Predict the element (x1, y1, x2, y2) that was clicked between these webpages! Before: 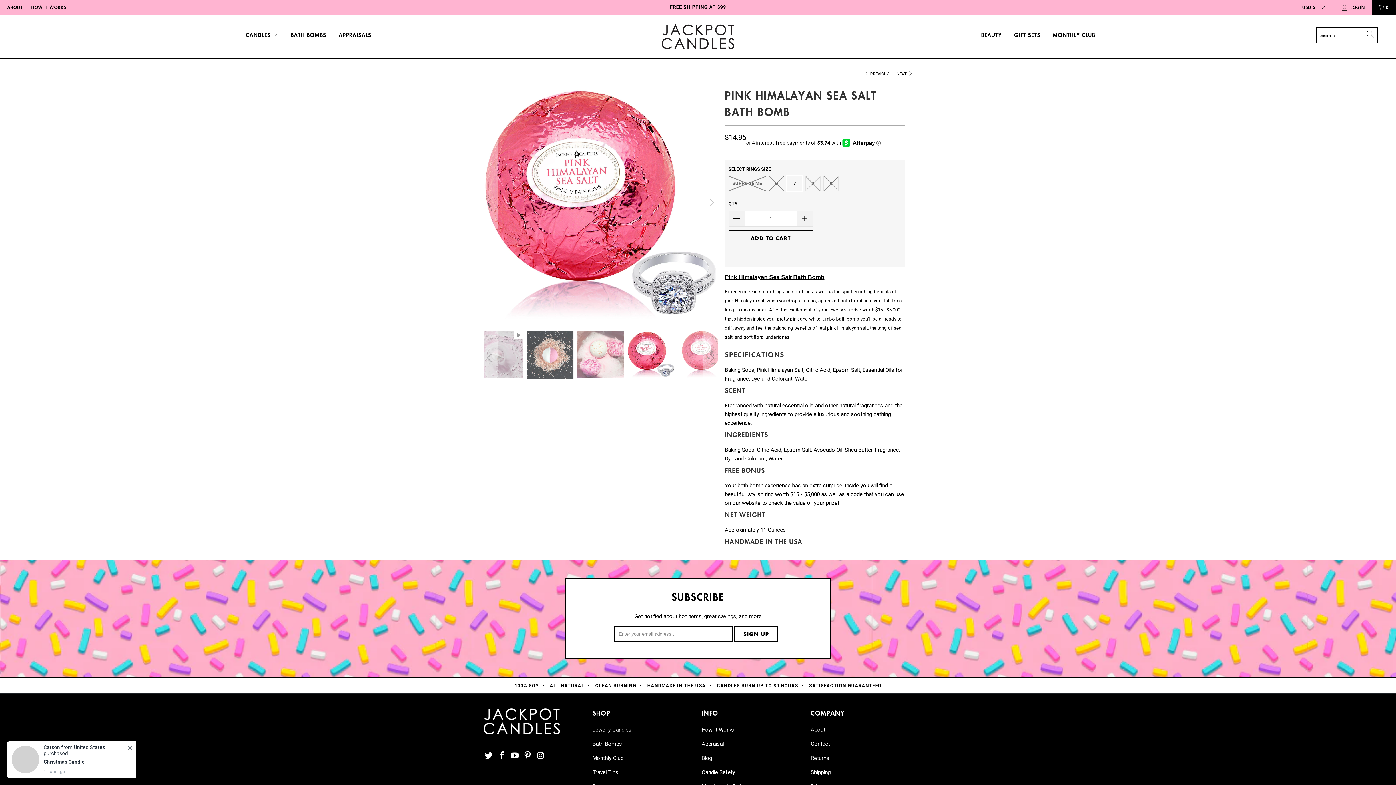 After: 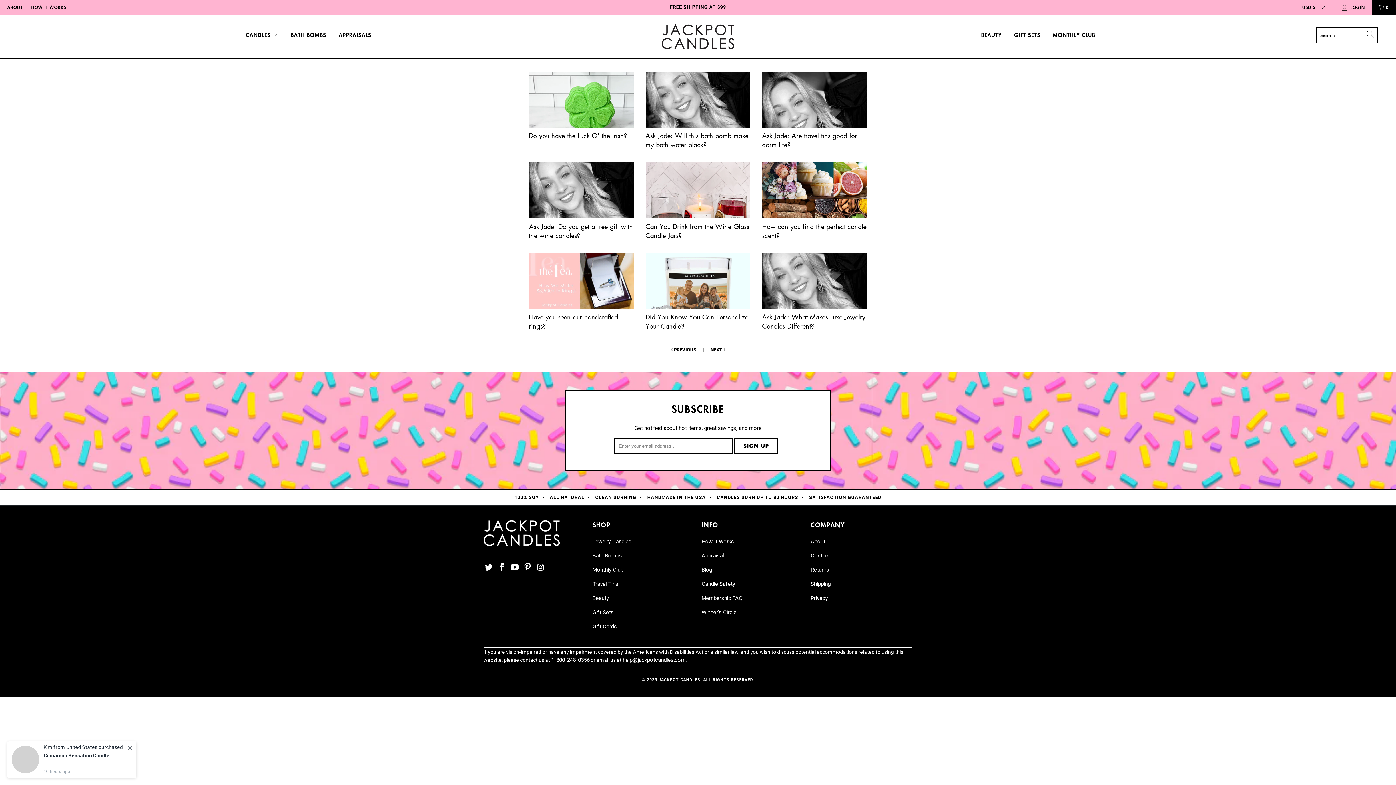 Action: label: Blog bbox: (701, 755, 712, 761)